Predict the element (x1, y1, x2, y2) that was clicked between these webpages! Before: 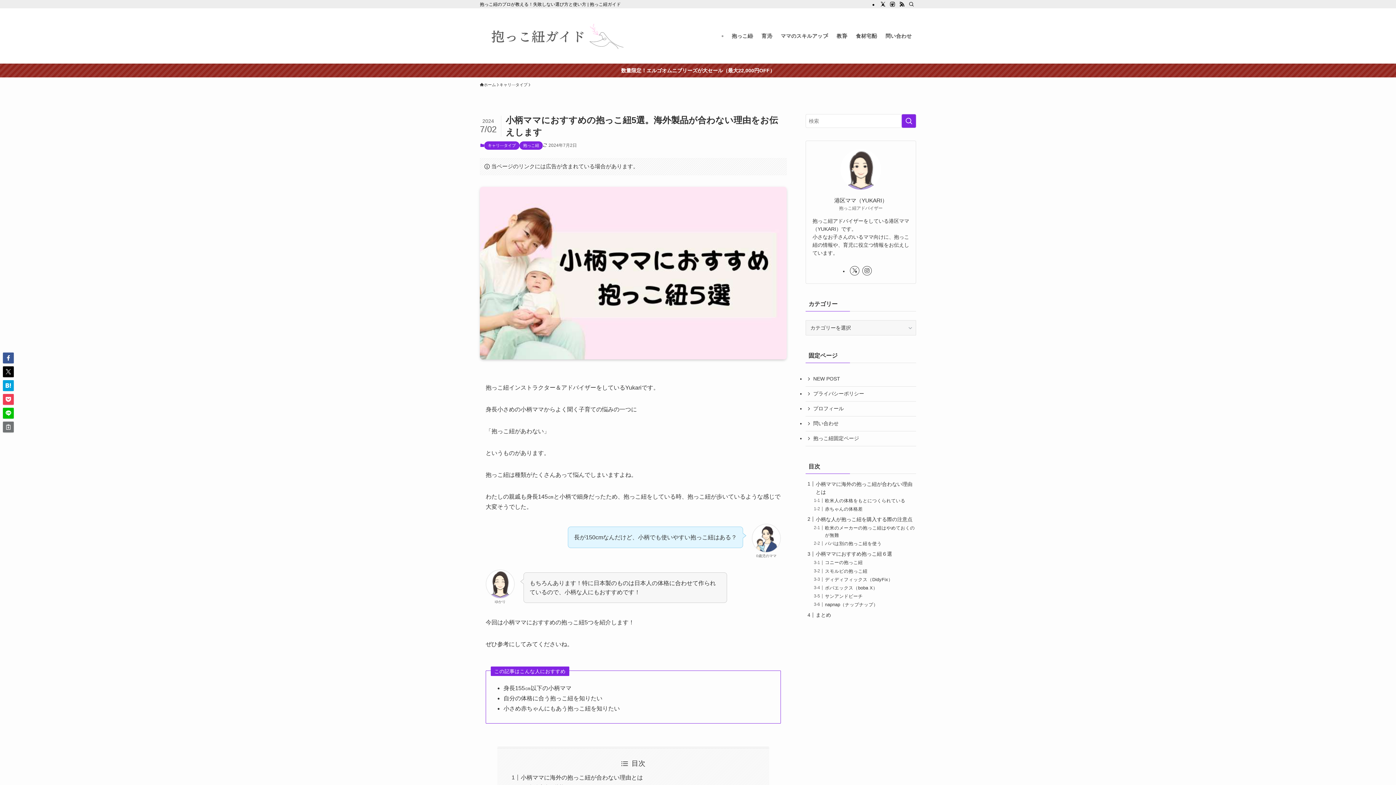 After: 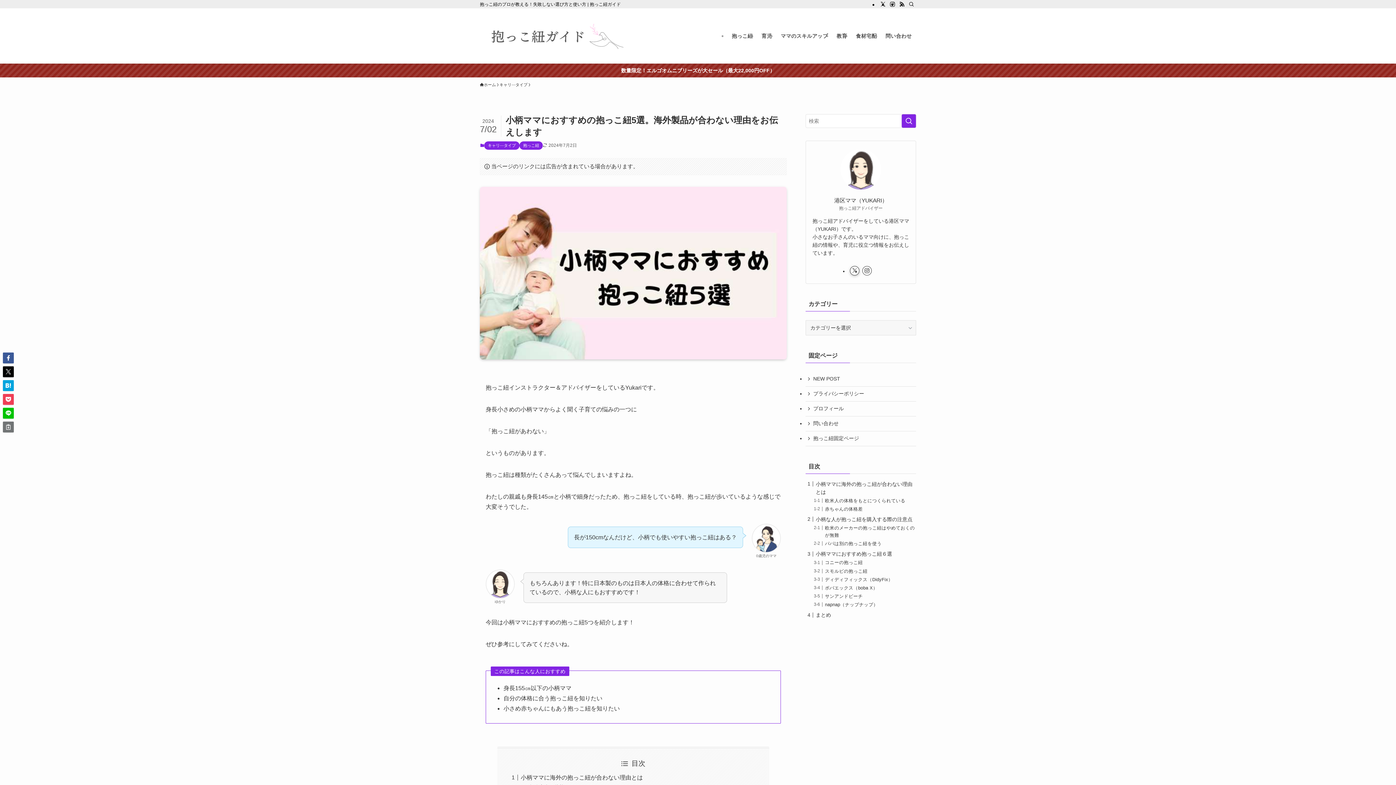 Action: label: twitter-x bbox: (850, 266, 859, 275)